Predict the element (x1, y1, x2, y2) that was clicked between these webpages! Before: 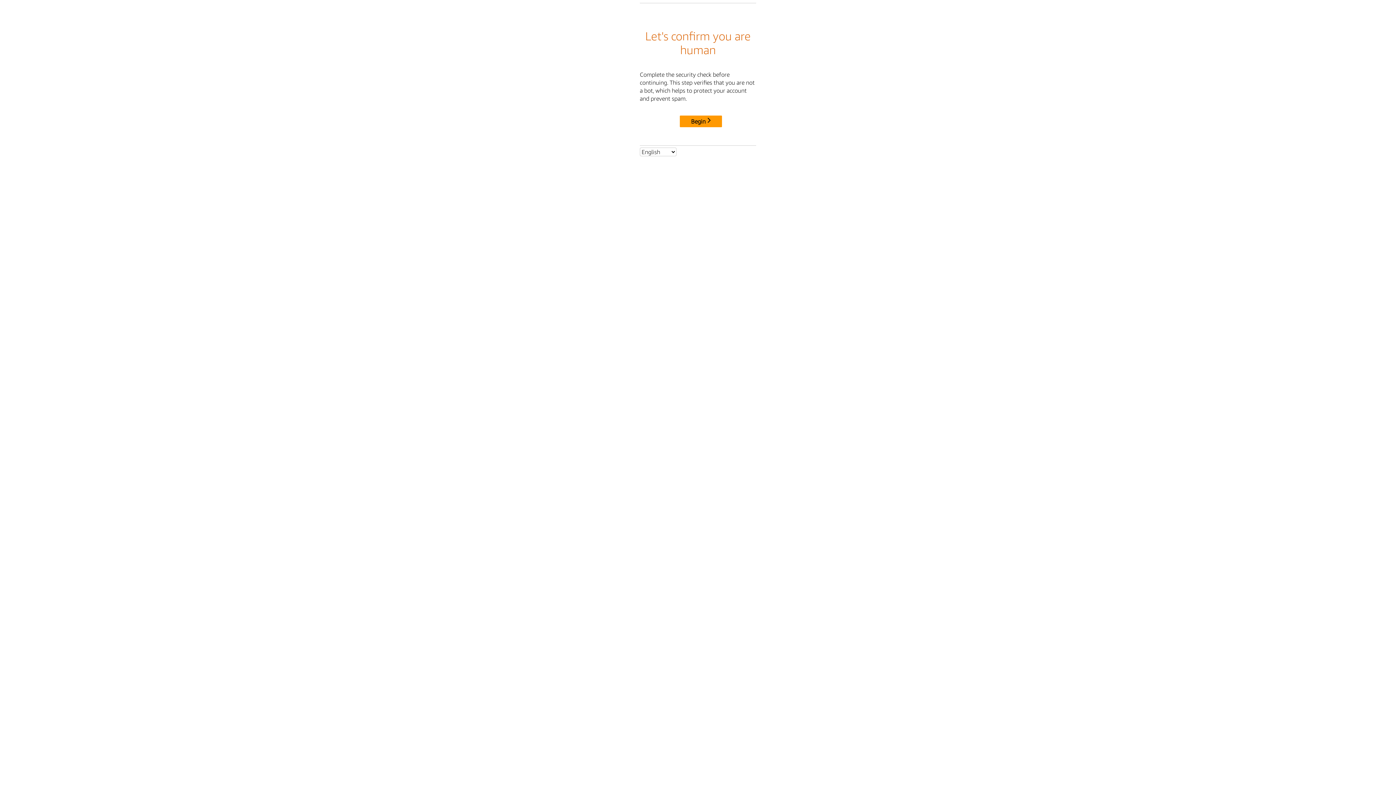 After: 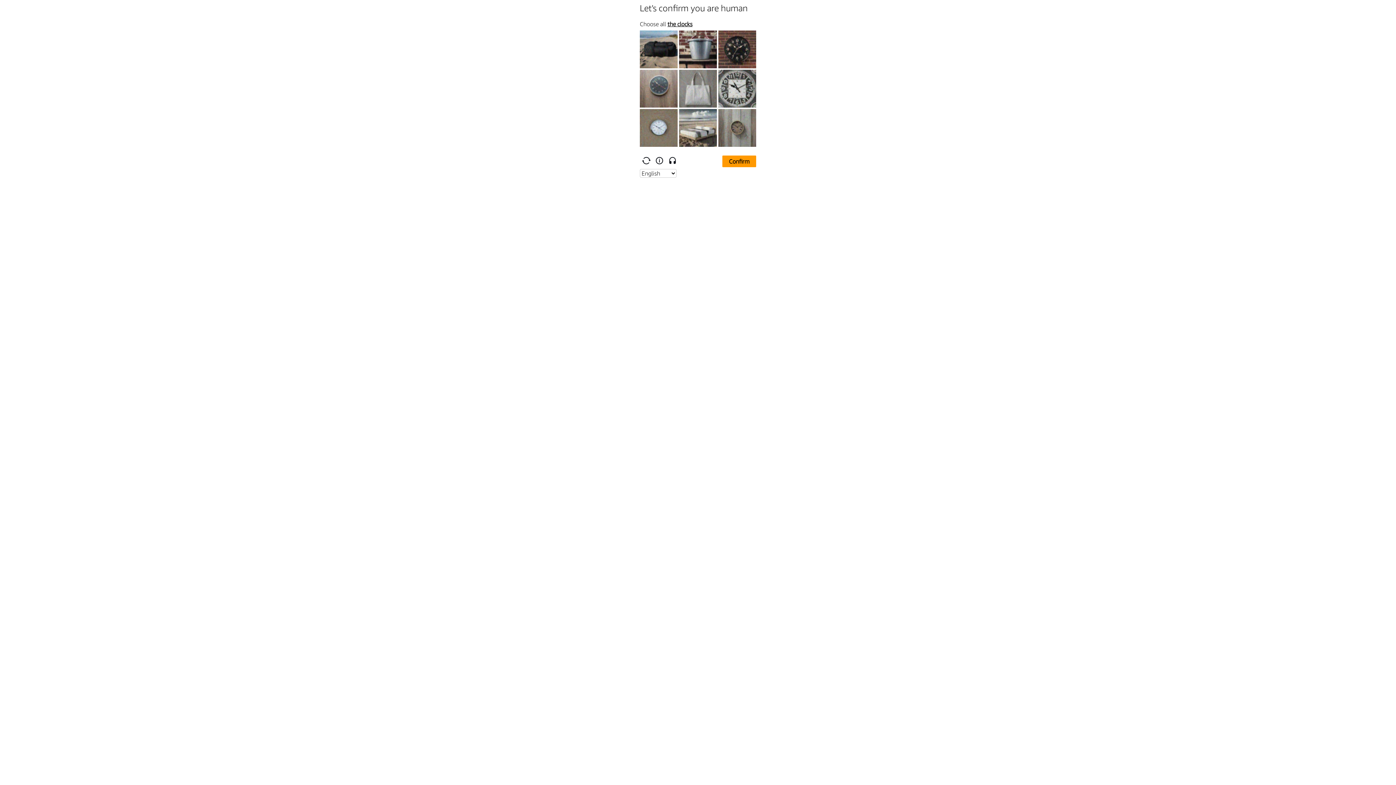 Action: label: Begin bbox: (680, 115, 722, 127)